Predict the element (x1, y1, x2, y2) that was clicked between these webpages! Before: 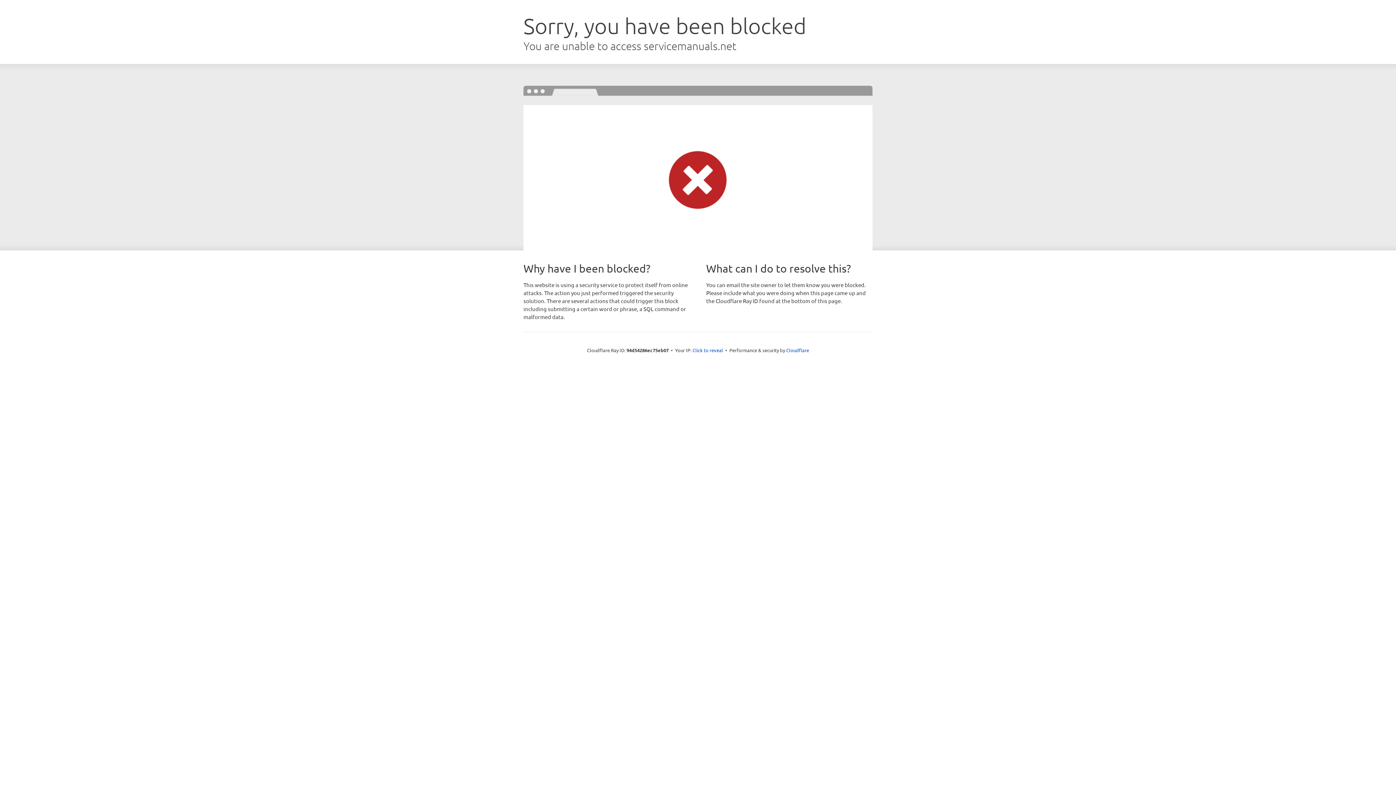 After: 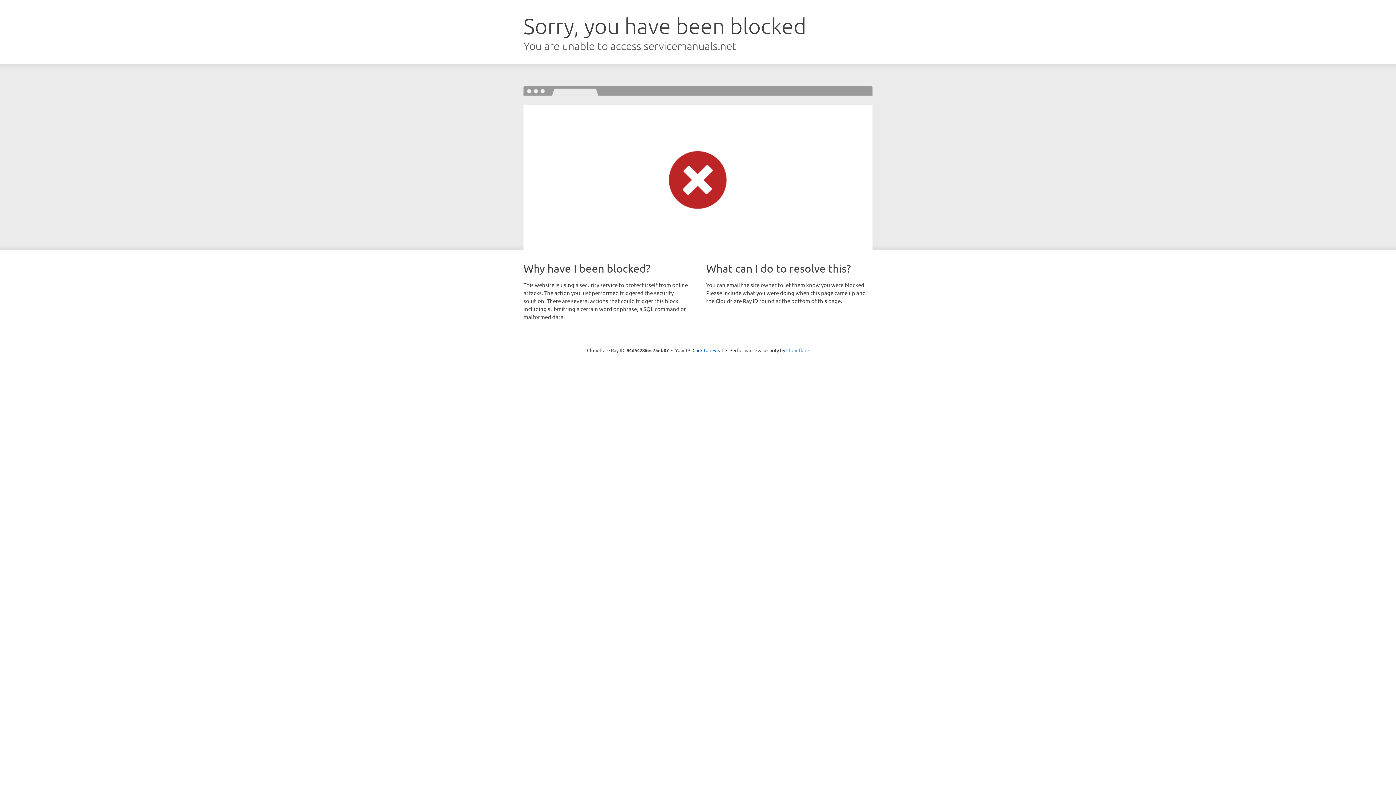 Action: label: Cloudflare bbox: (786, 347, 809, 353)